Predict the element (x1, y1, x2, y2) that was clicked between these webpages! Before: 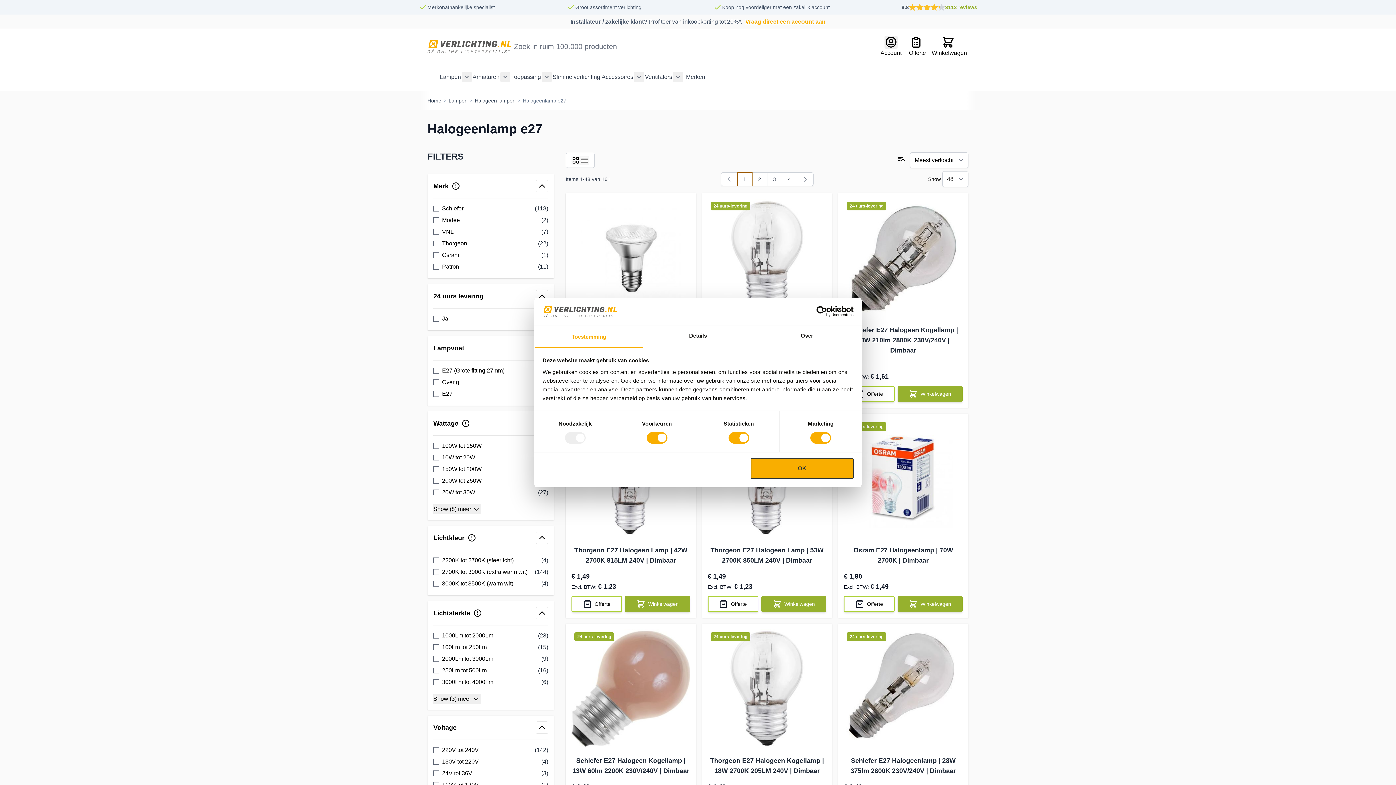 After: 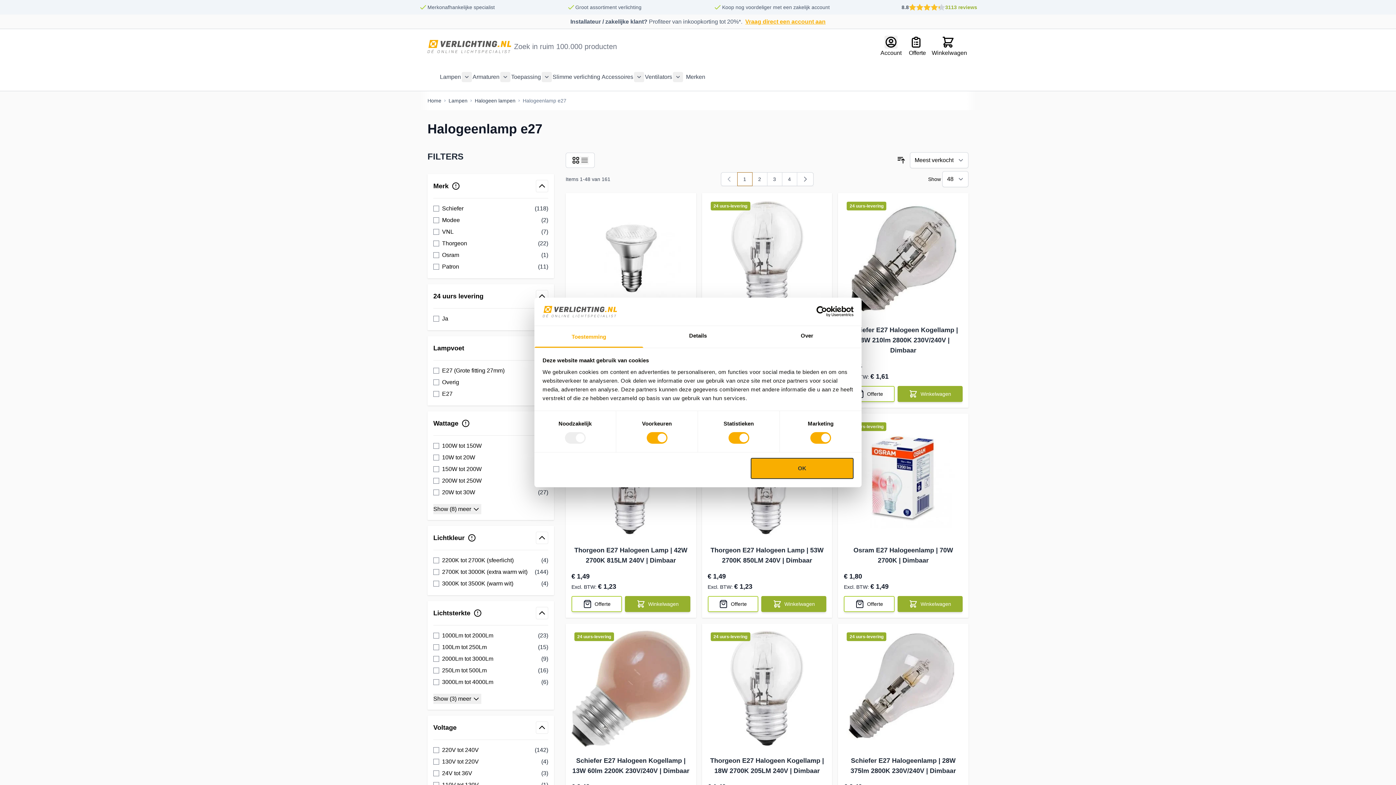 Action: bbox: (442, 378, 548, 386) label: Overig
(5)
items